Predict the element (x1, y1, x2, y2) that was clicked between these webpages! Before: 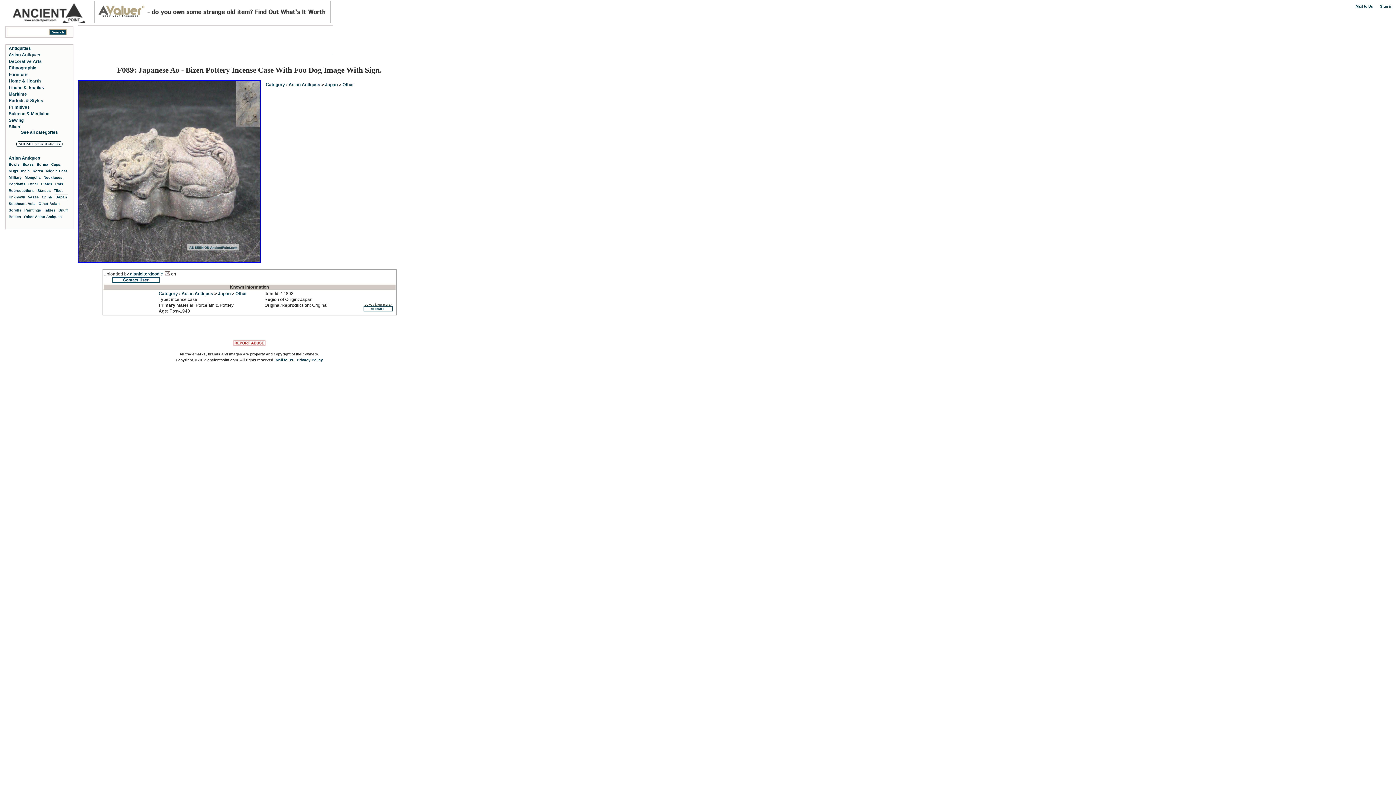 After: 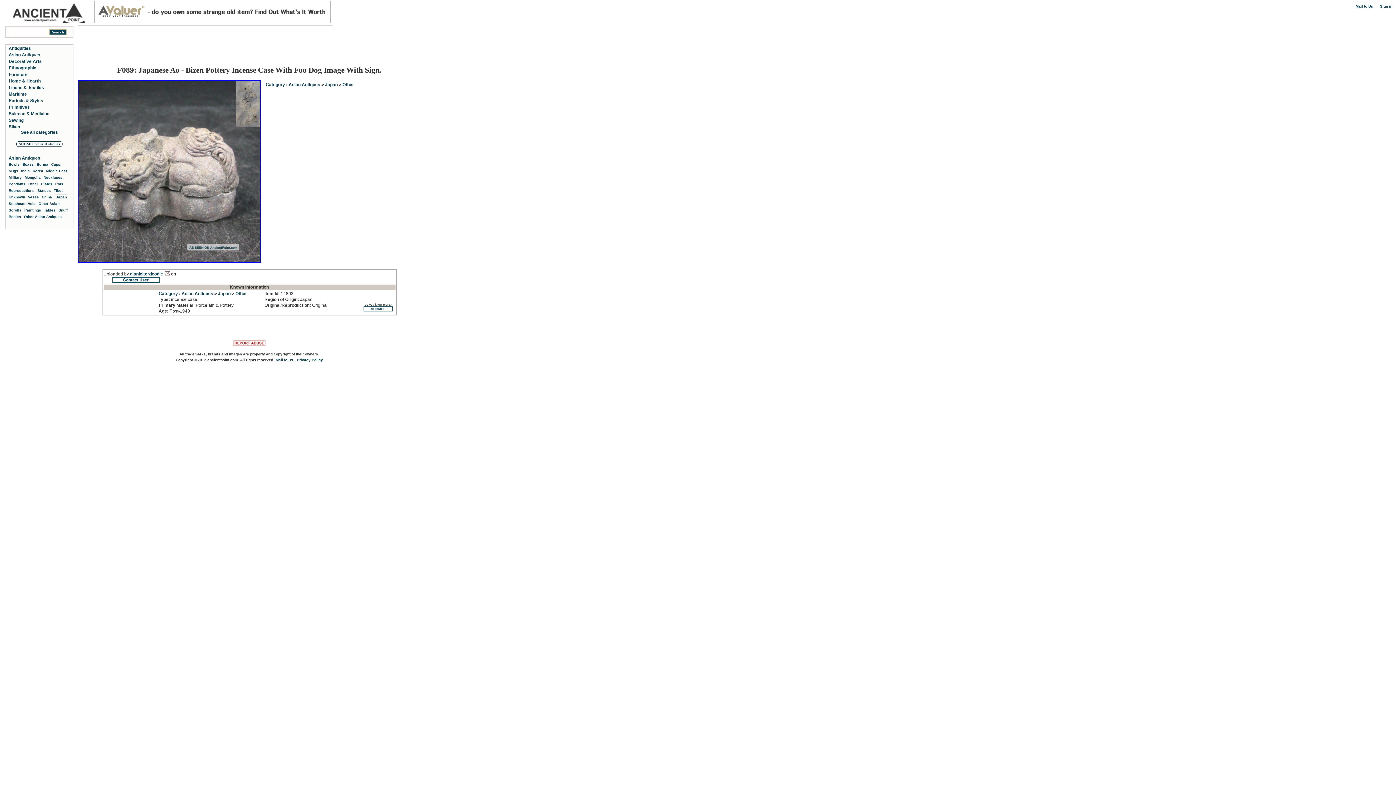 Action: label: Mail to Us bbox: (1356, 4, 1373, 8)